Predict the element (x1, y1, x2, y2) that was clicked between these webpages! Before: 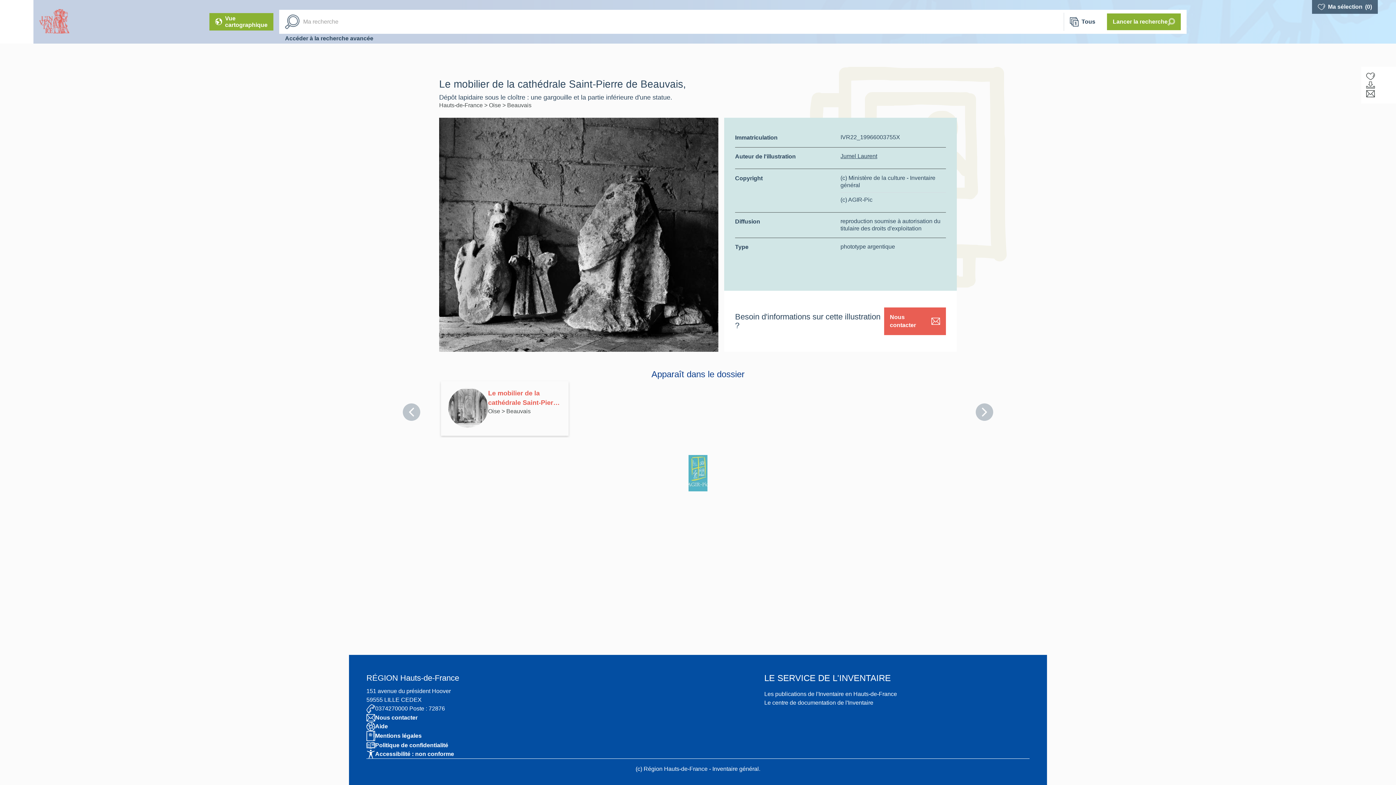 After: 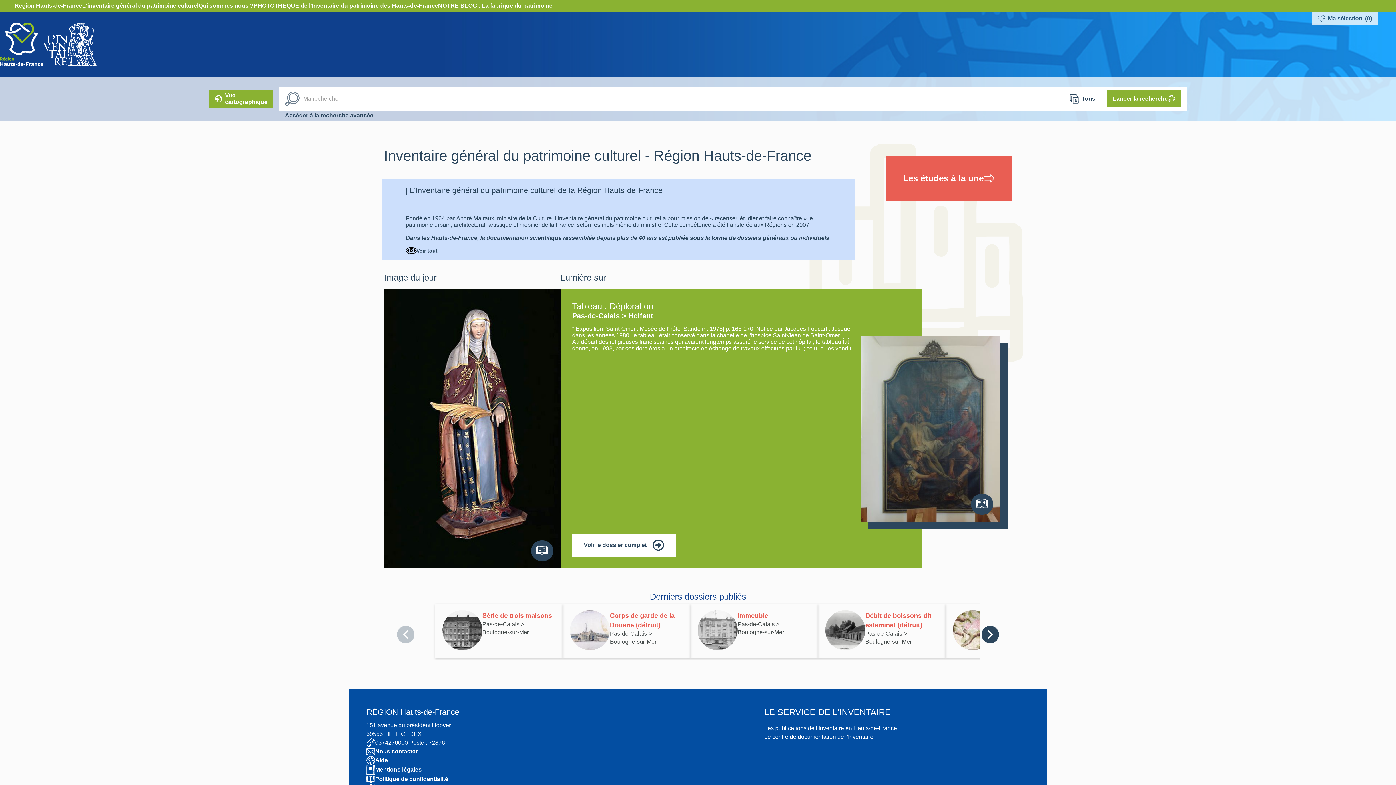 Action: bbox: (39, 8, 69, 34)